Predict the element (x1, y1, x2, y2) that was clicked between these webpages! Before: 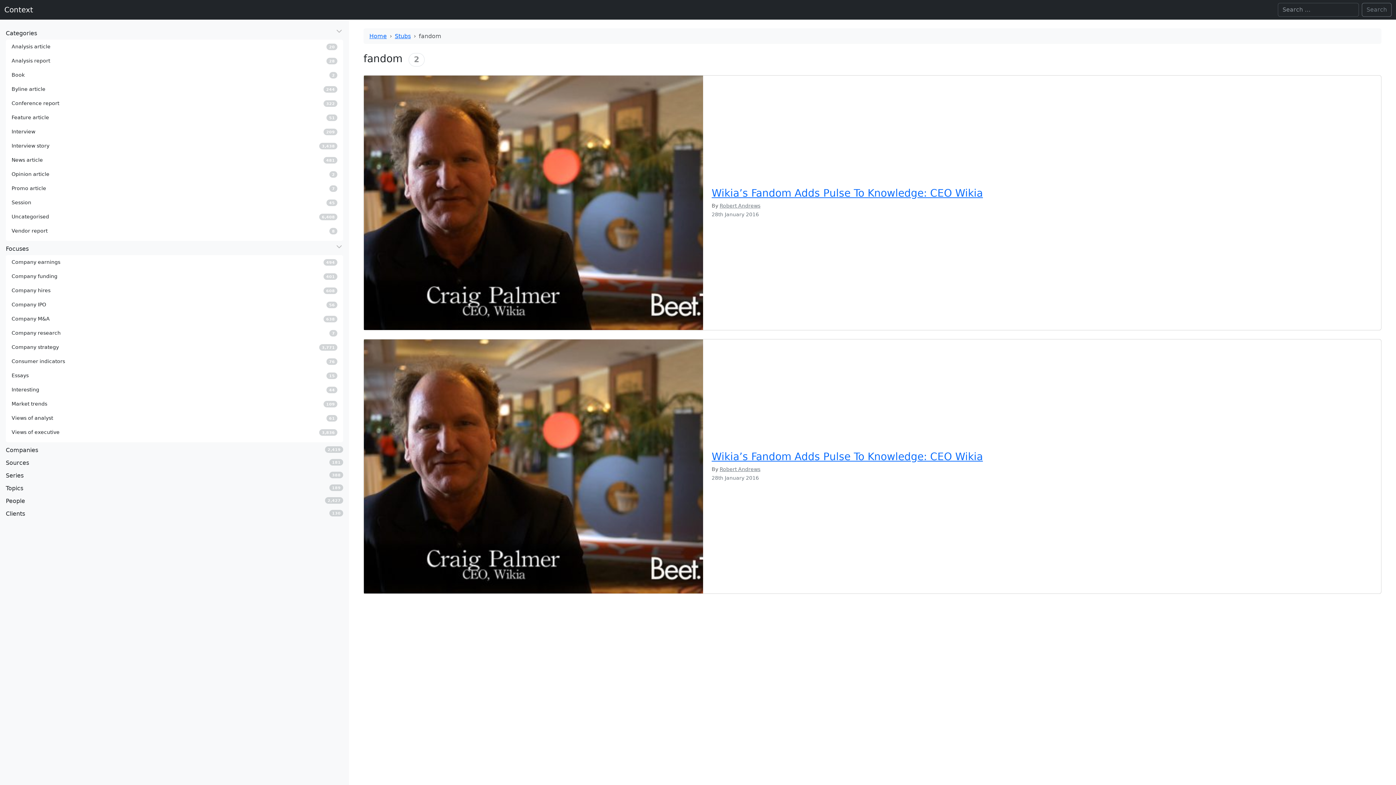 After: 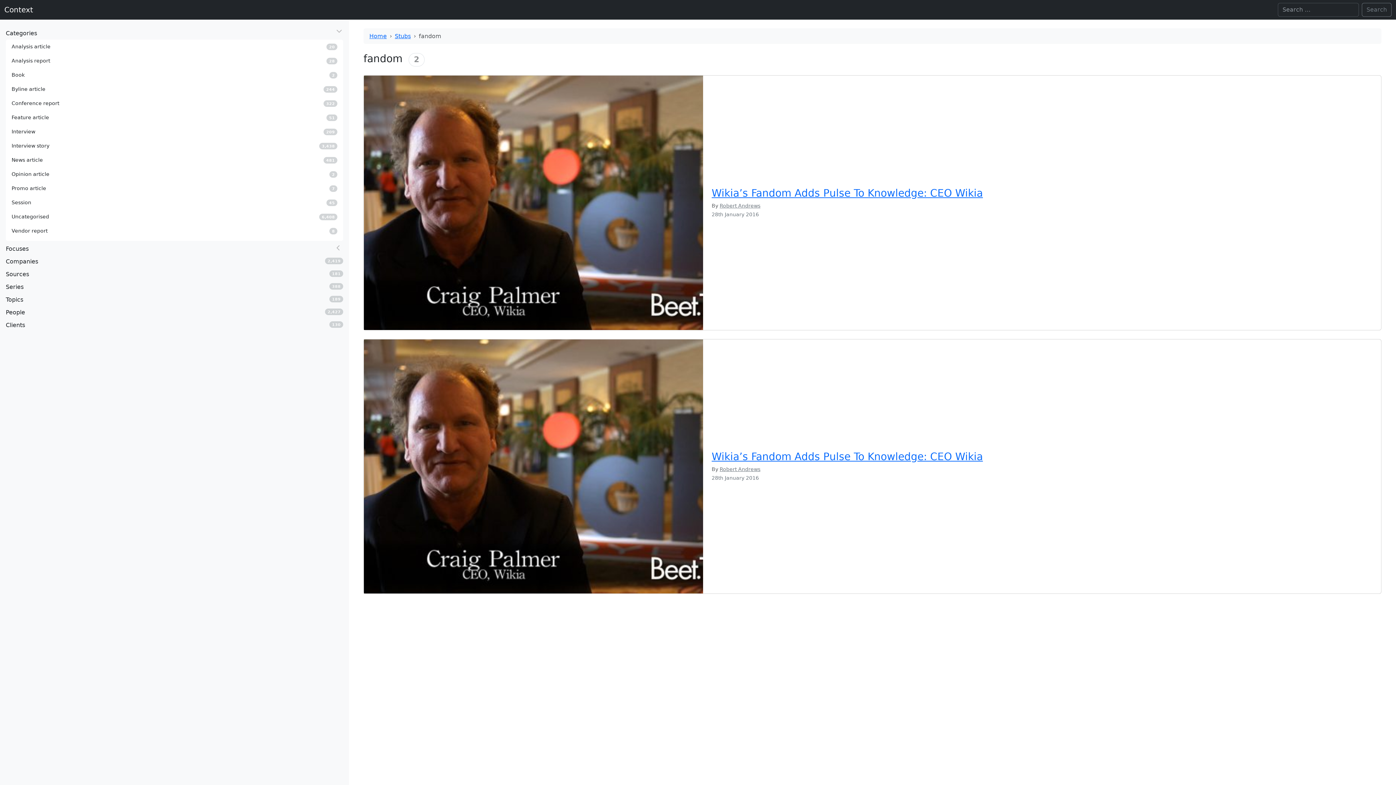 Action: label: Focuses bbox: (5, 244, 343, 253)